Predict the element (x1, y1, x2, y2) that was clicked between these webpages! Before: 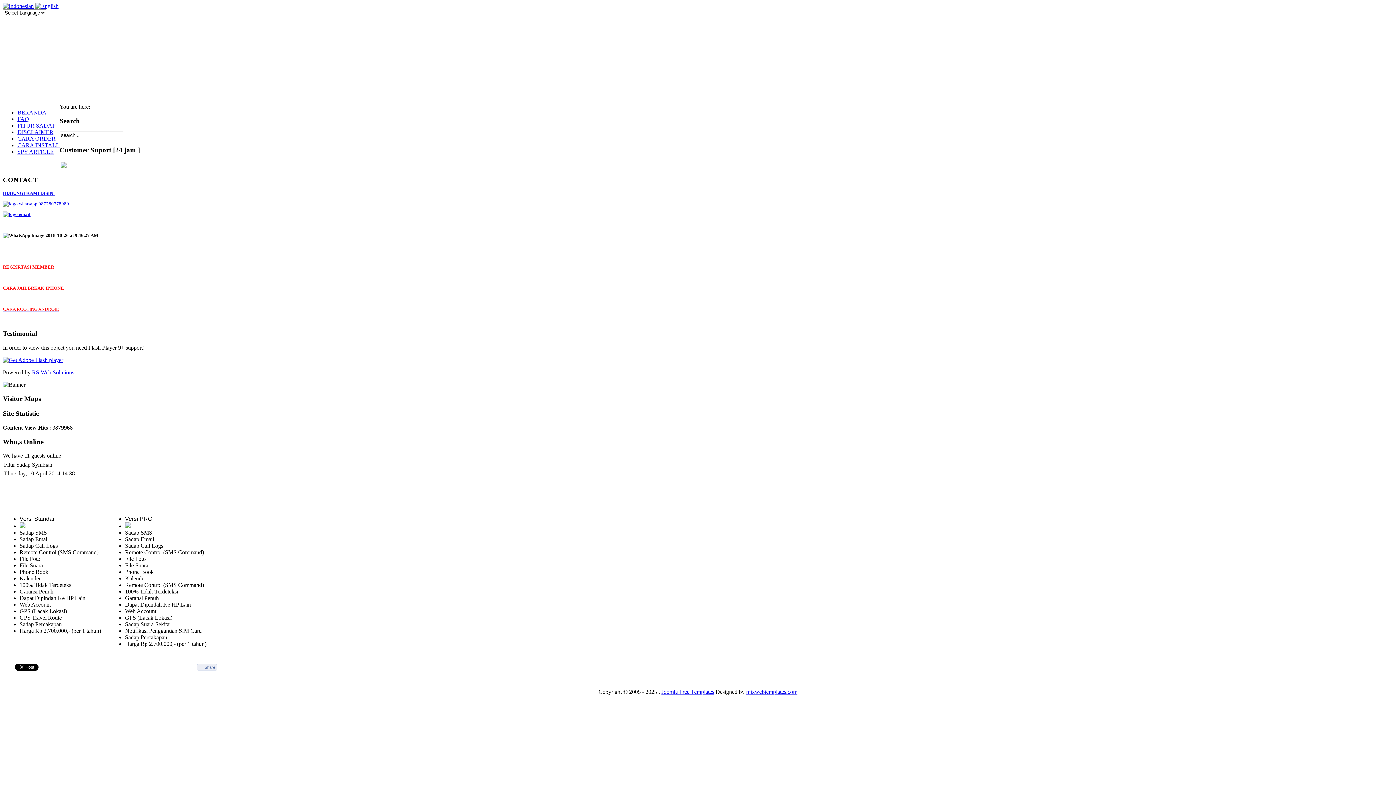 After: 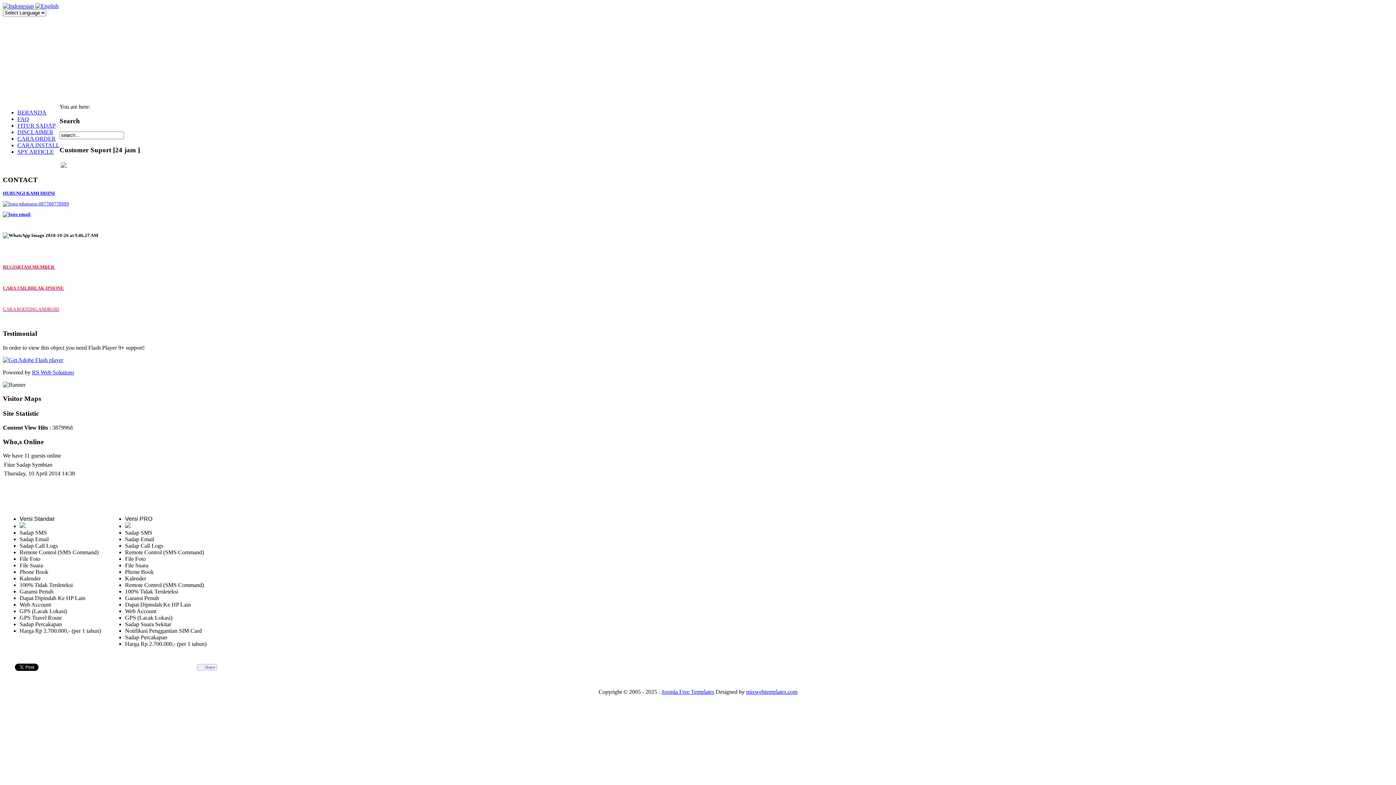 Action: bbox: (197, 664, 217, 671) label: Share